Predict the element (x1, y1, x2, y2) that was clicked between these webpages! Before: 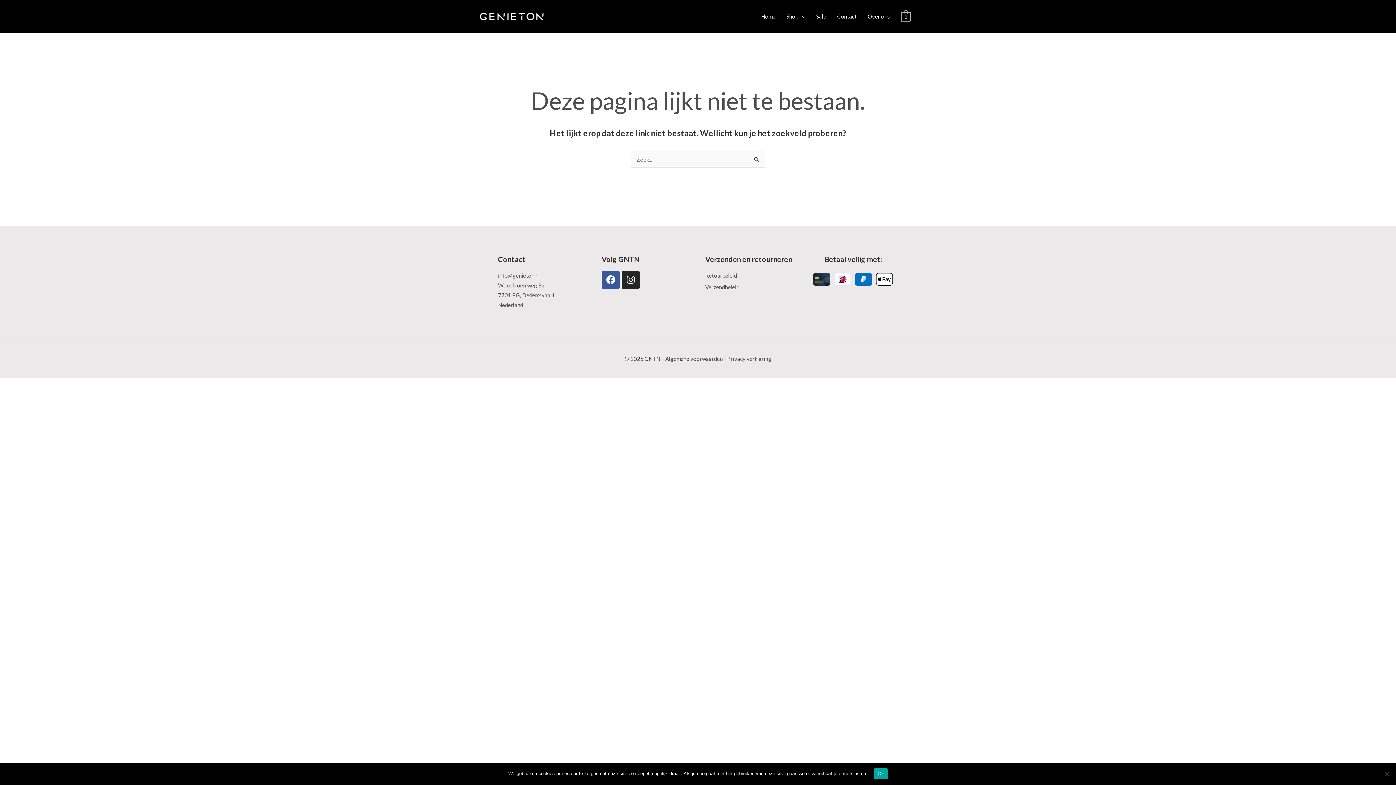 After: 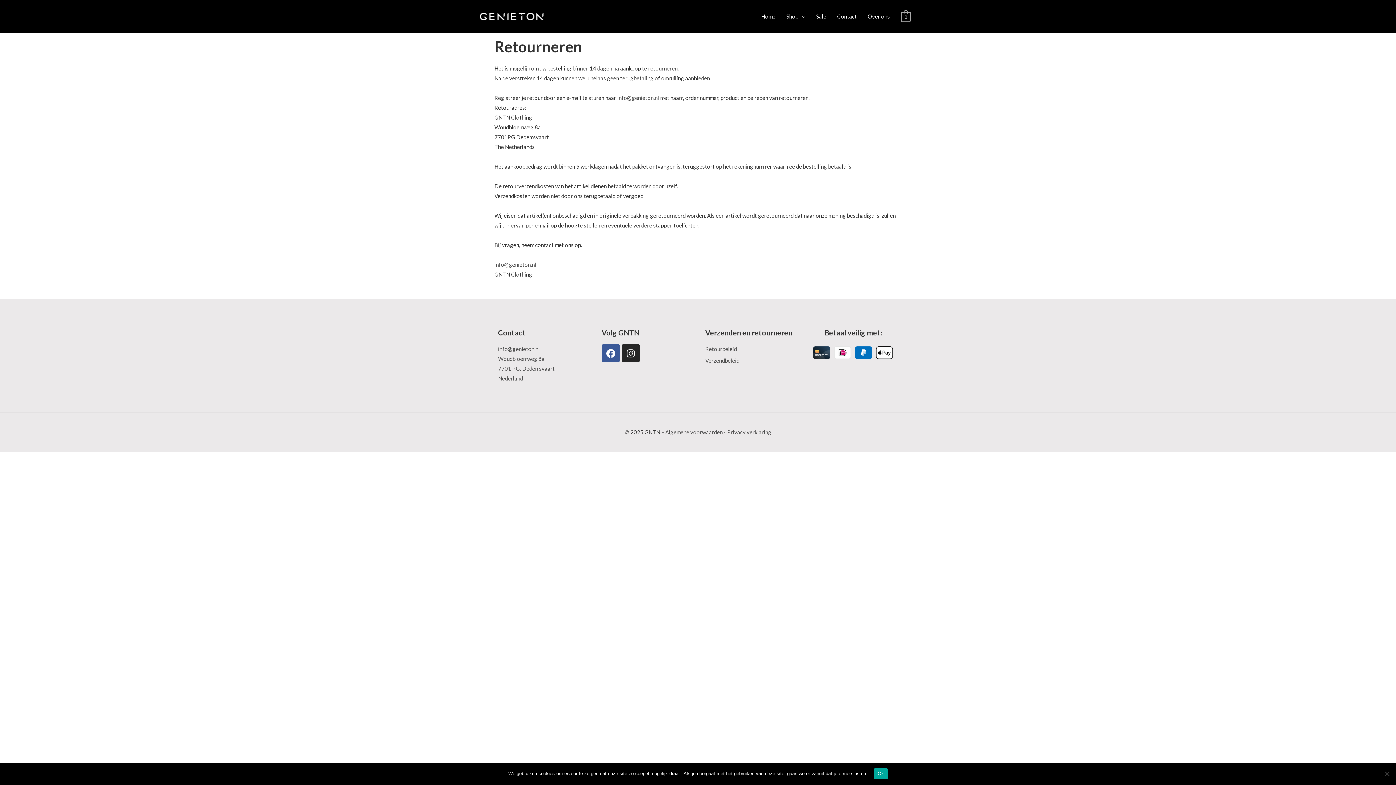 Action: bbox: (705, 270, 794, 280) label: Retourbeleid